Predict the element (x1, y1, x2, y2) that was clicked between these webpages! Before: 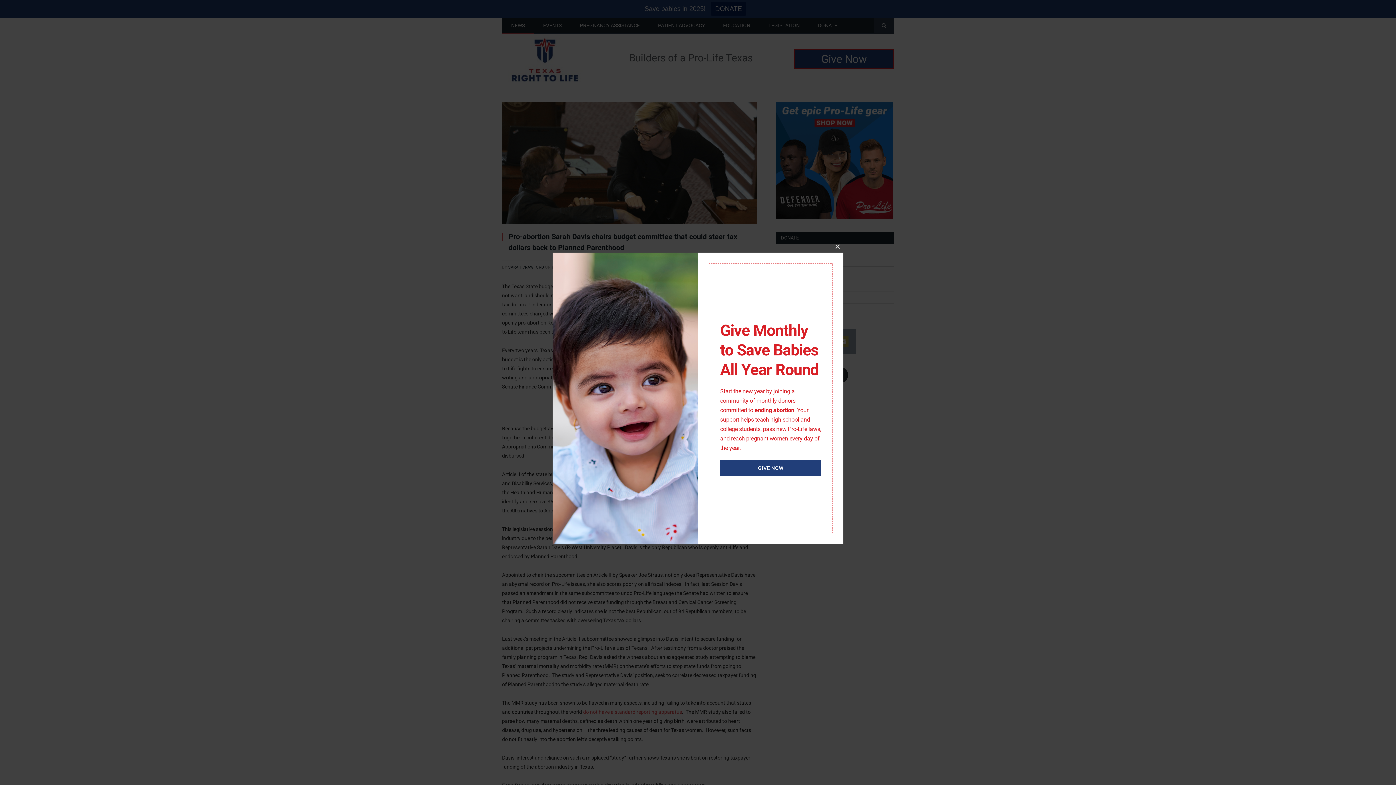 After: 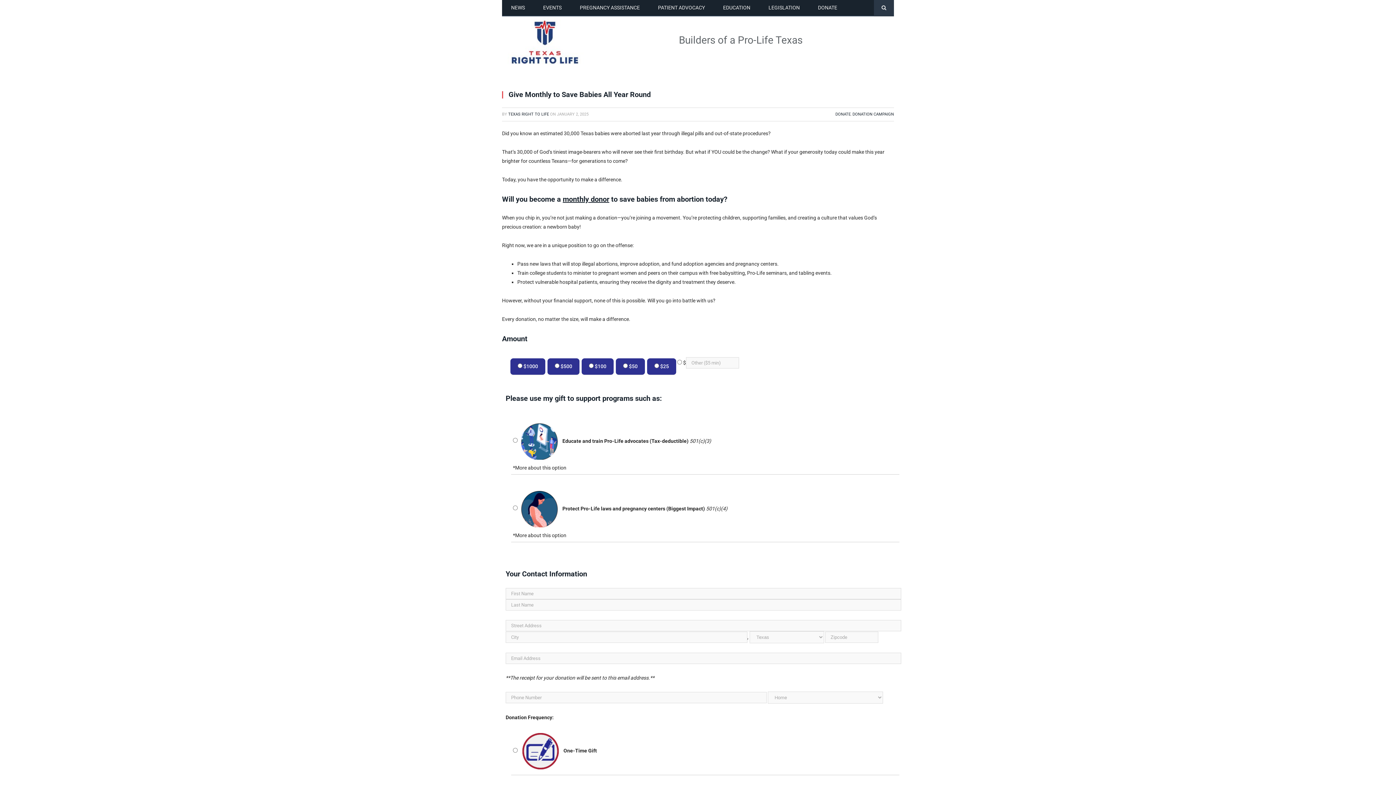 Action: bbox: (720, 460, 821, 476) label: GIVE NOW